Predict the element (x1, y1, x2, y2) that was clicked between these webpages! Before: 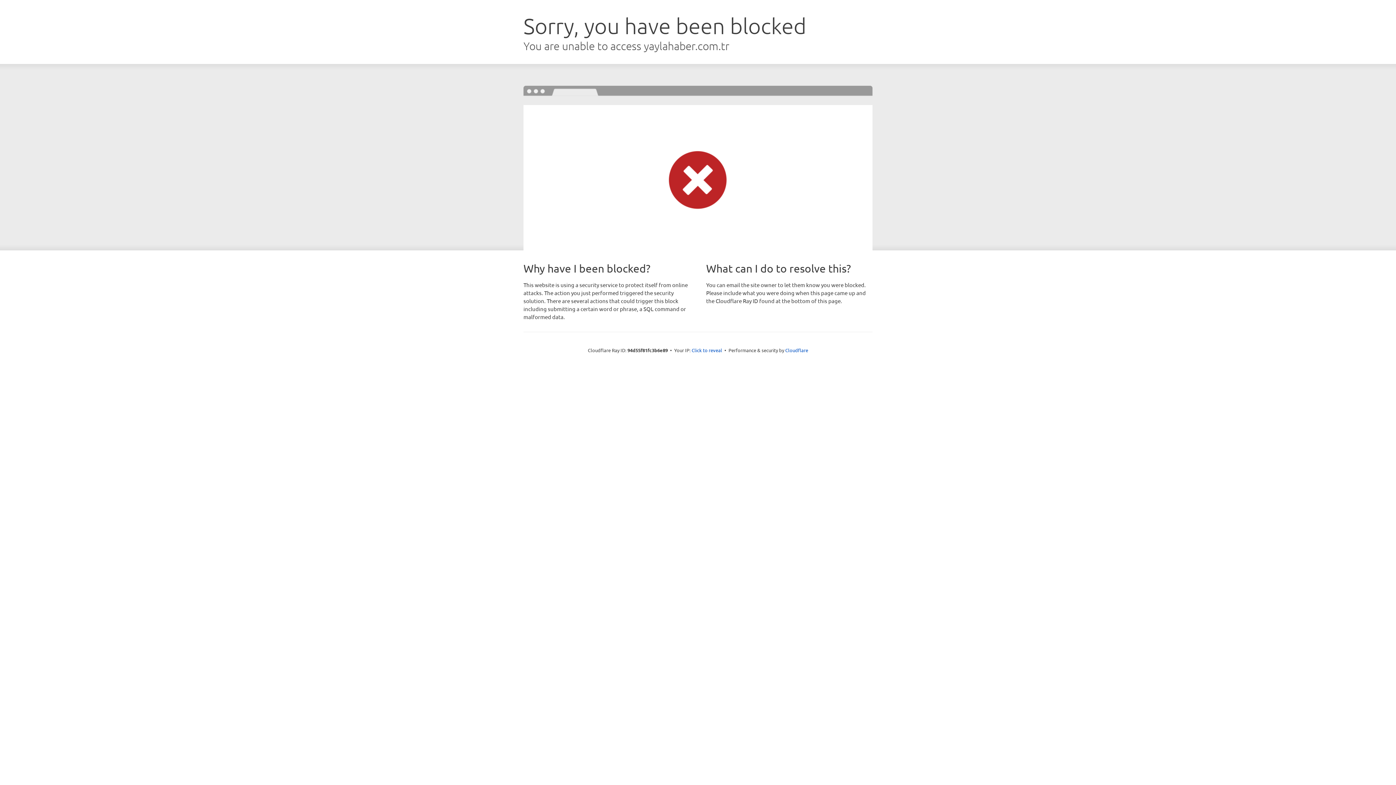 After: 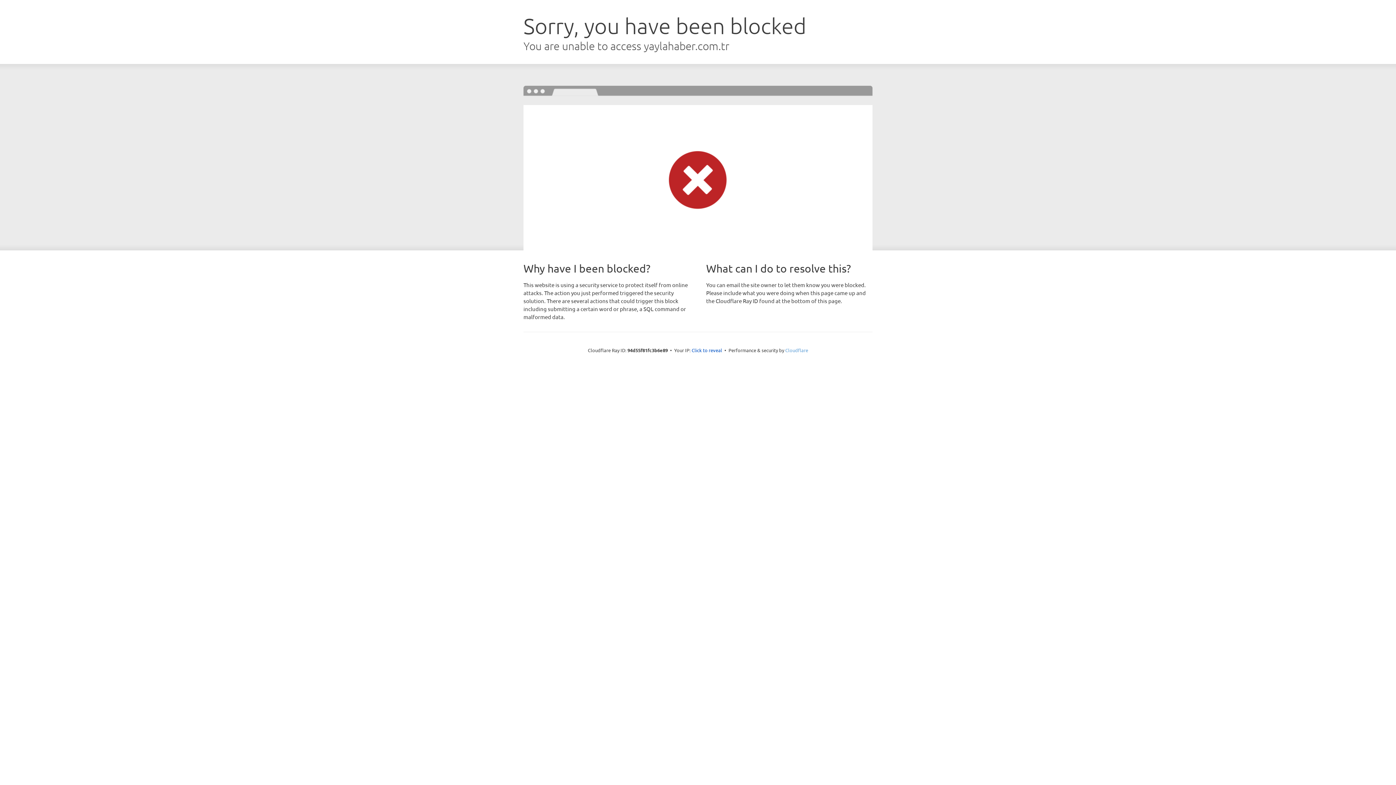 Action: label: Cloudflare bbox: (785, 347, 808, 353)